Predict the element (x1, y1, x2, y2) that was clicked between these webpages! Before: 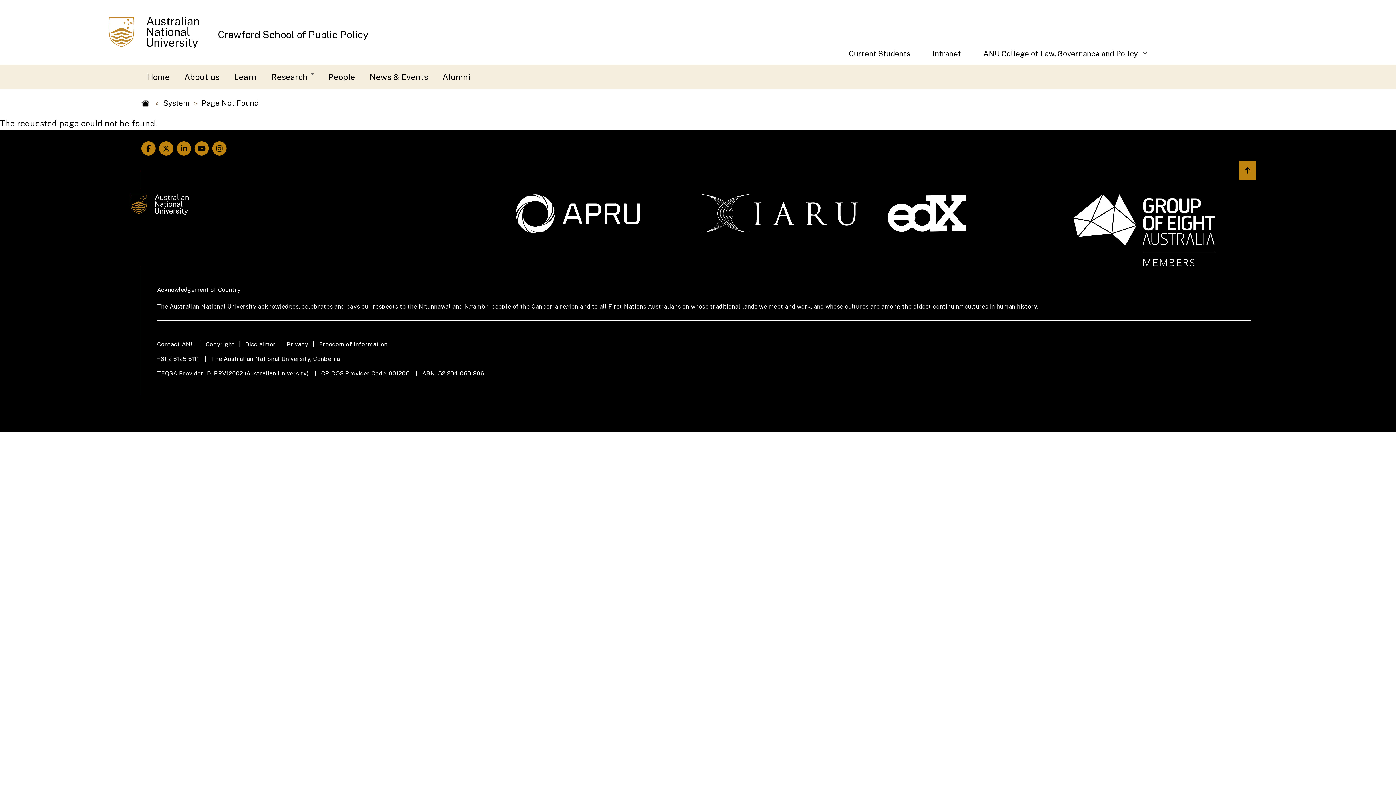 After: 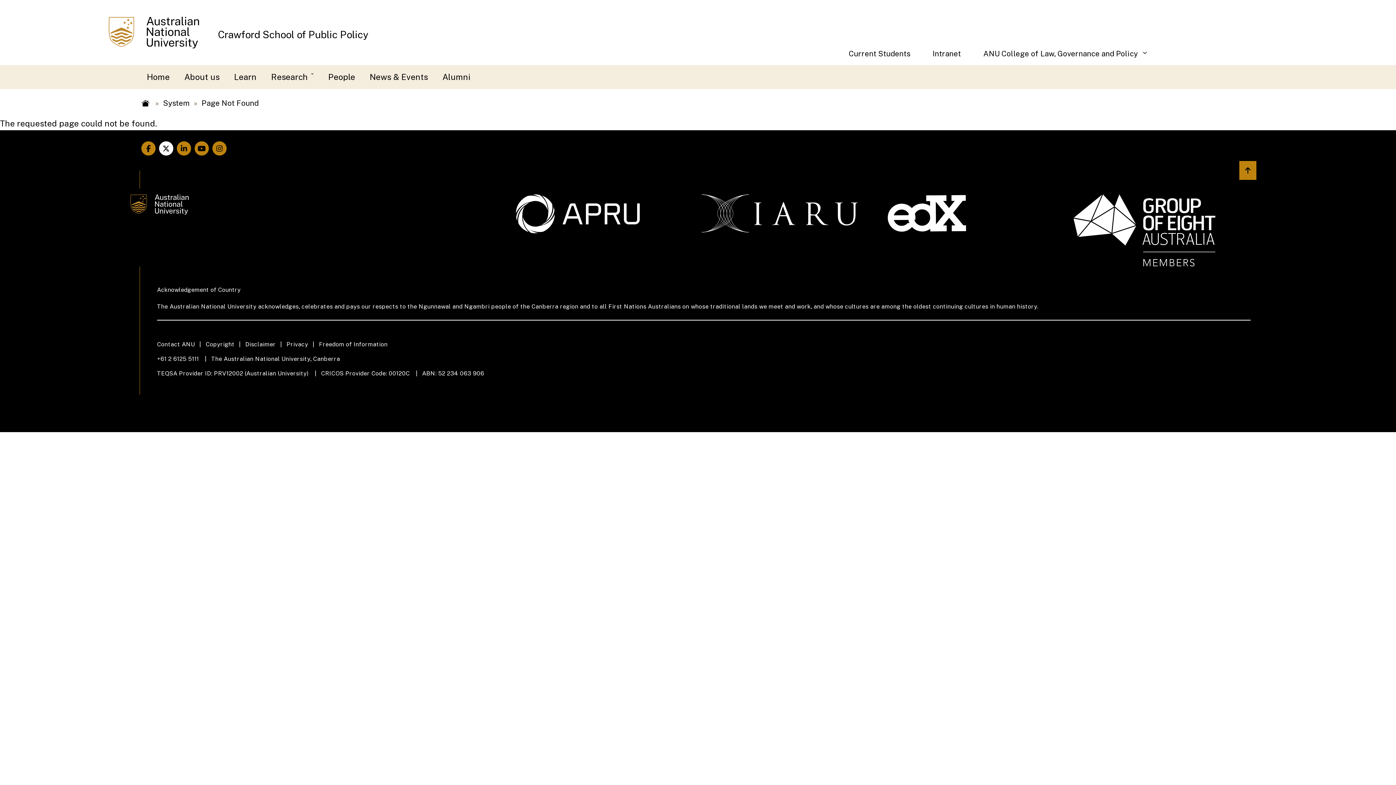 Action: label: ANU Twitter Link bbox: (157, 141, 175, 155)